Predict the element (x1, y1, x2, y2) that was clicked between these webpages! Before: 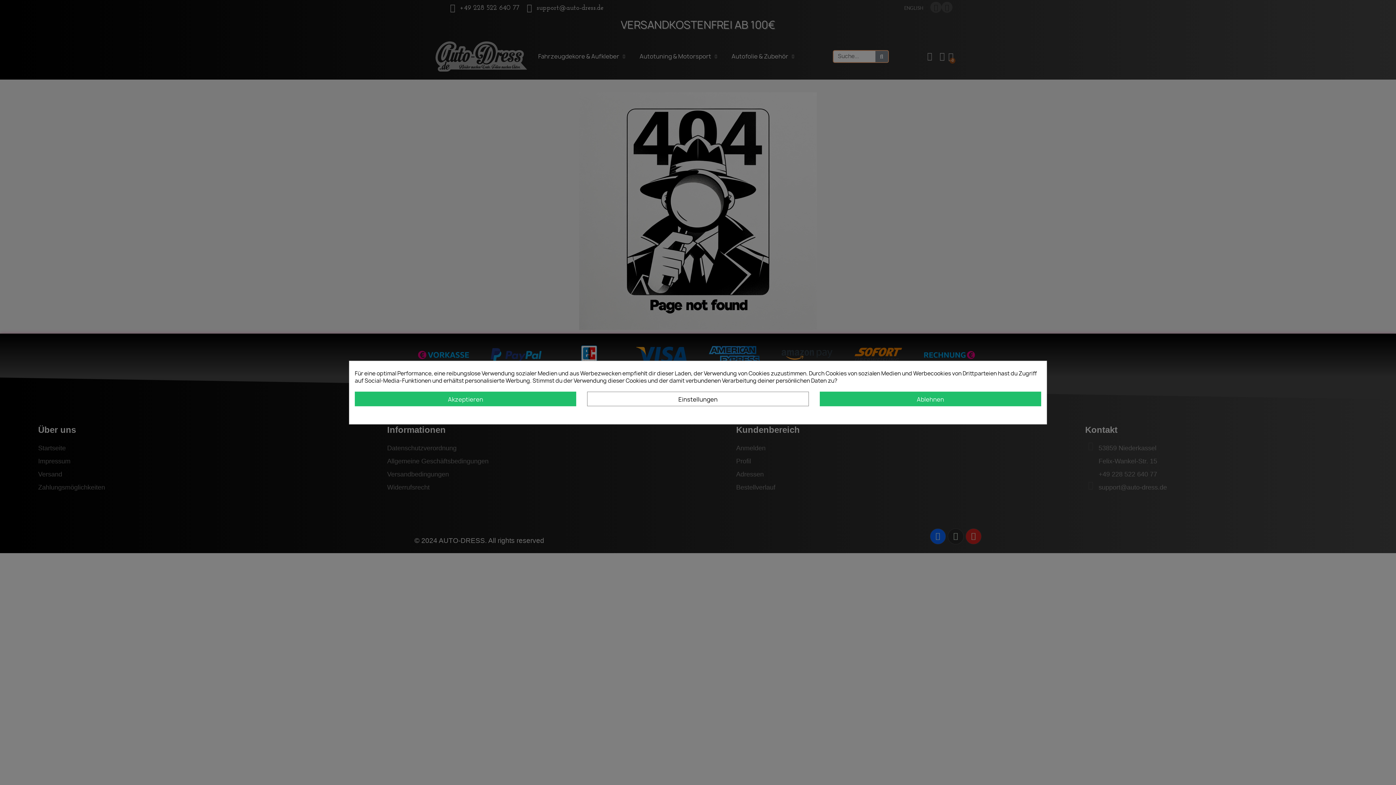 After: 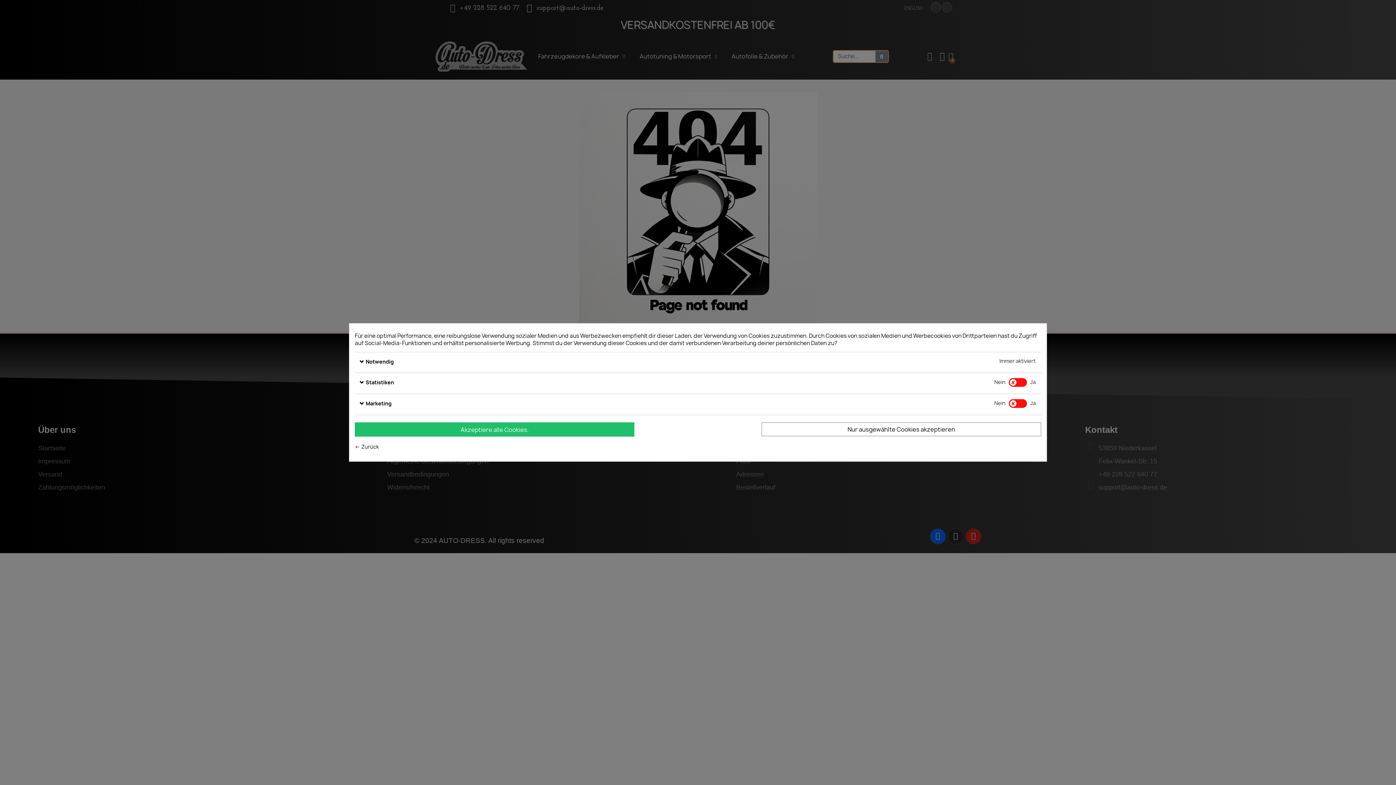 Action: bbox: (587, 391, 808, 406) label: Einstellungen